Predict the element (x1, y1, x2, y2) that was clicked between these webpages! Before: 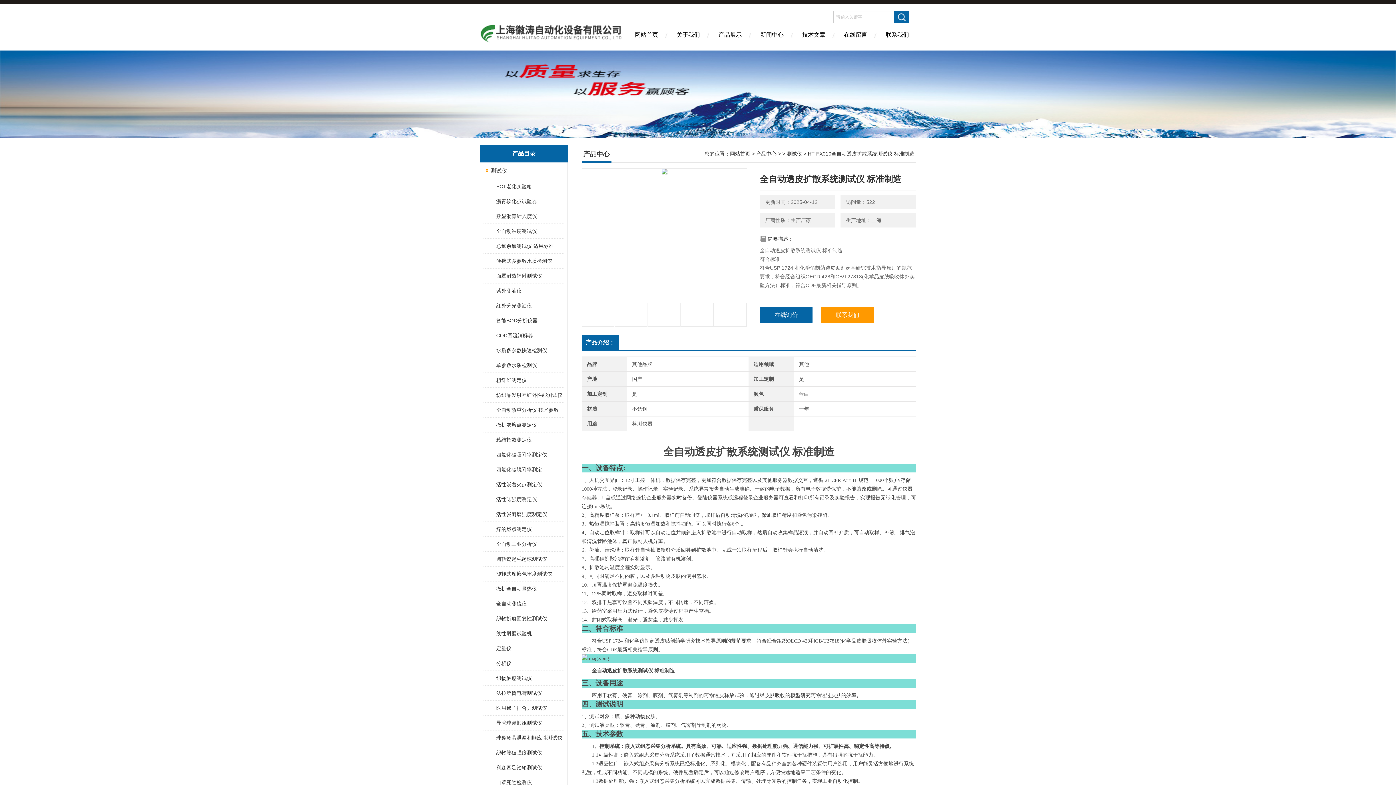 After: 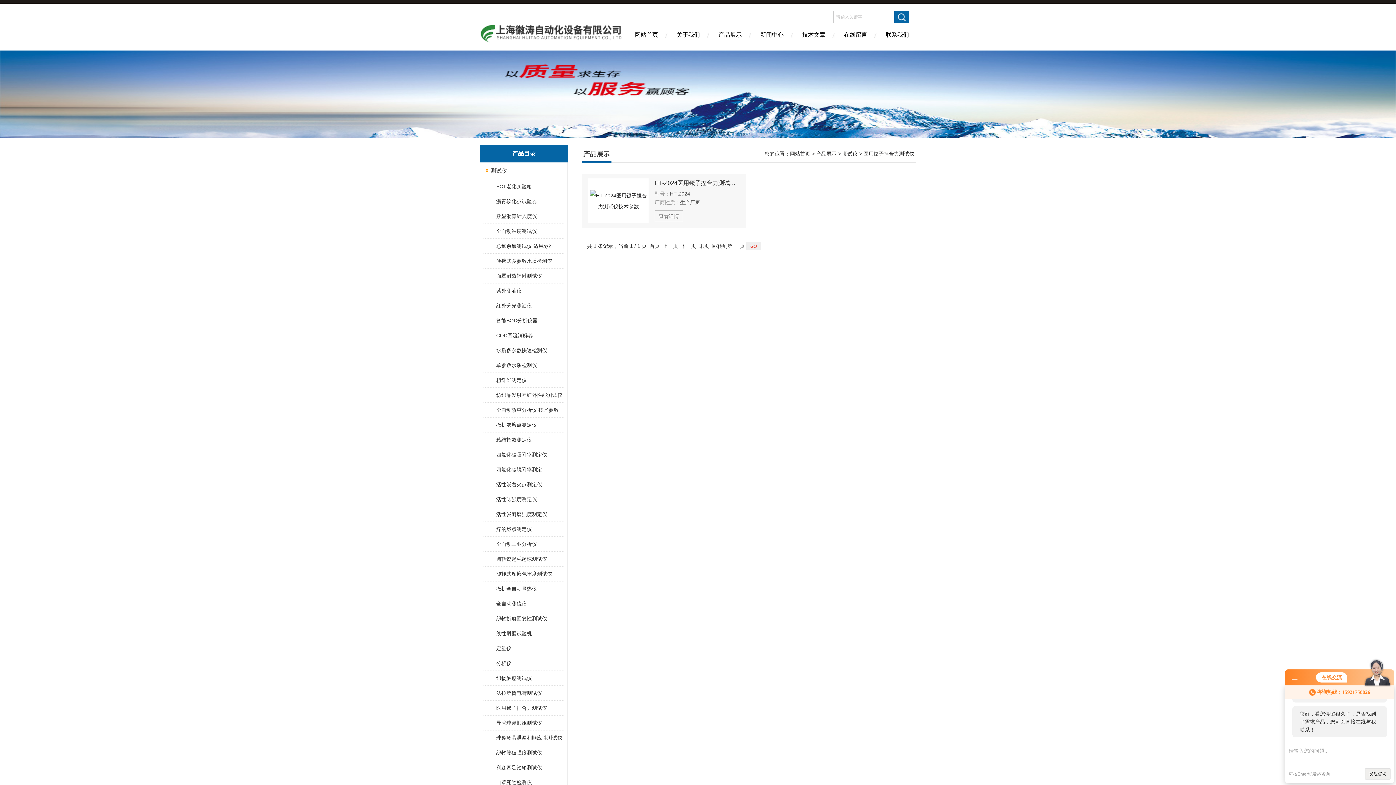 Action: label: 医用镊子捏合力测试仪 bbox: (489, 701, 563, 715)